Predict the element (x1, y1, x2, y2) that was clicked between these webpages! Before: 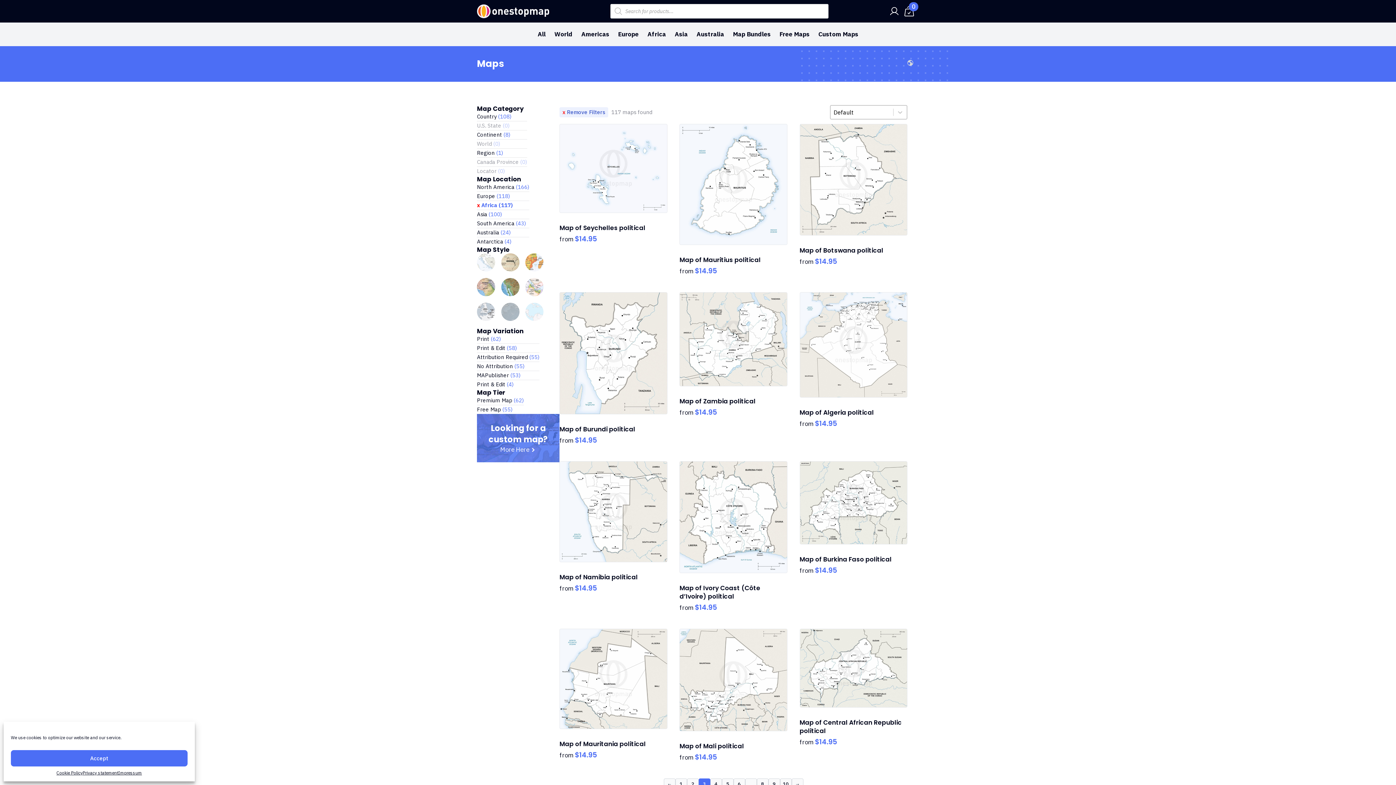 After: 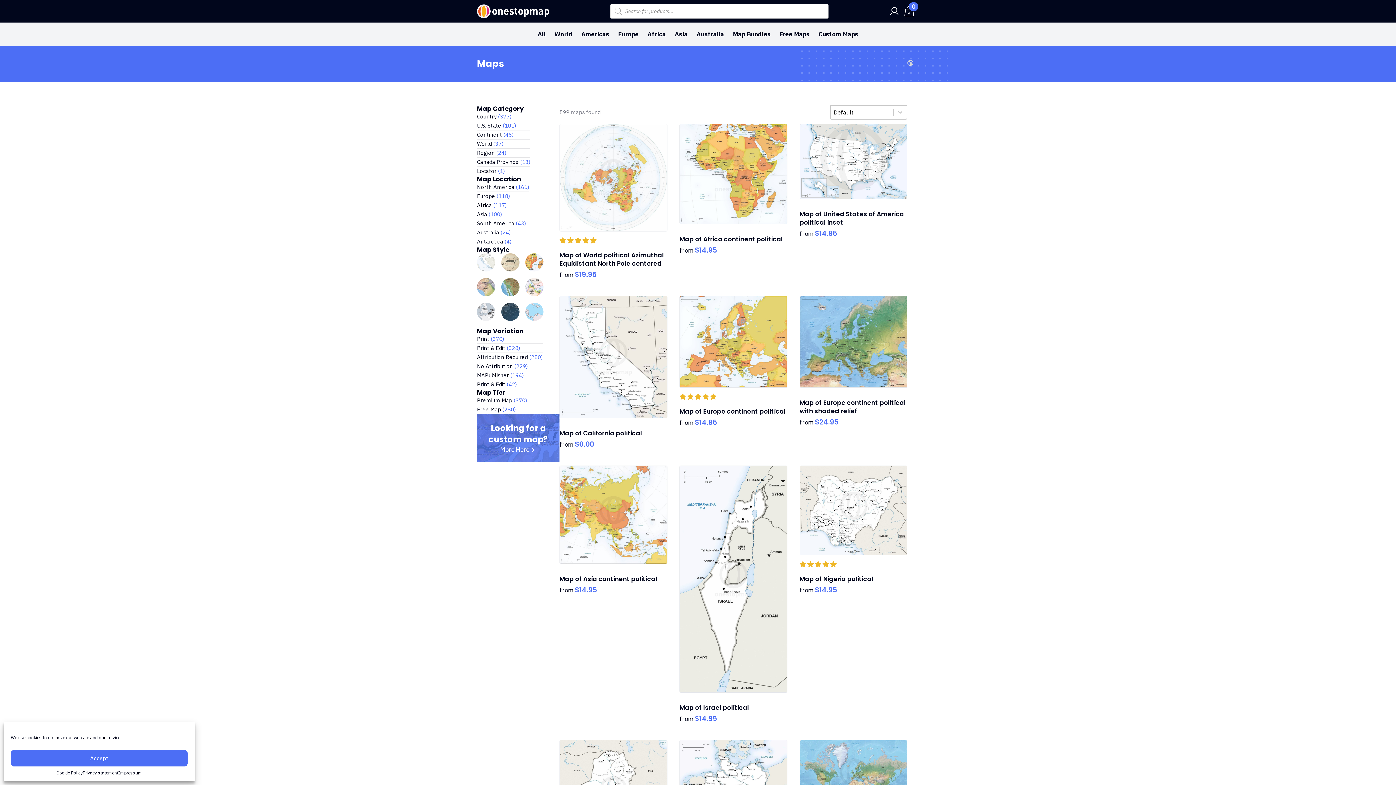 Action: bbox: (559, 107, 608, 117) label: Remove Filters